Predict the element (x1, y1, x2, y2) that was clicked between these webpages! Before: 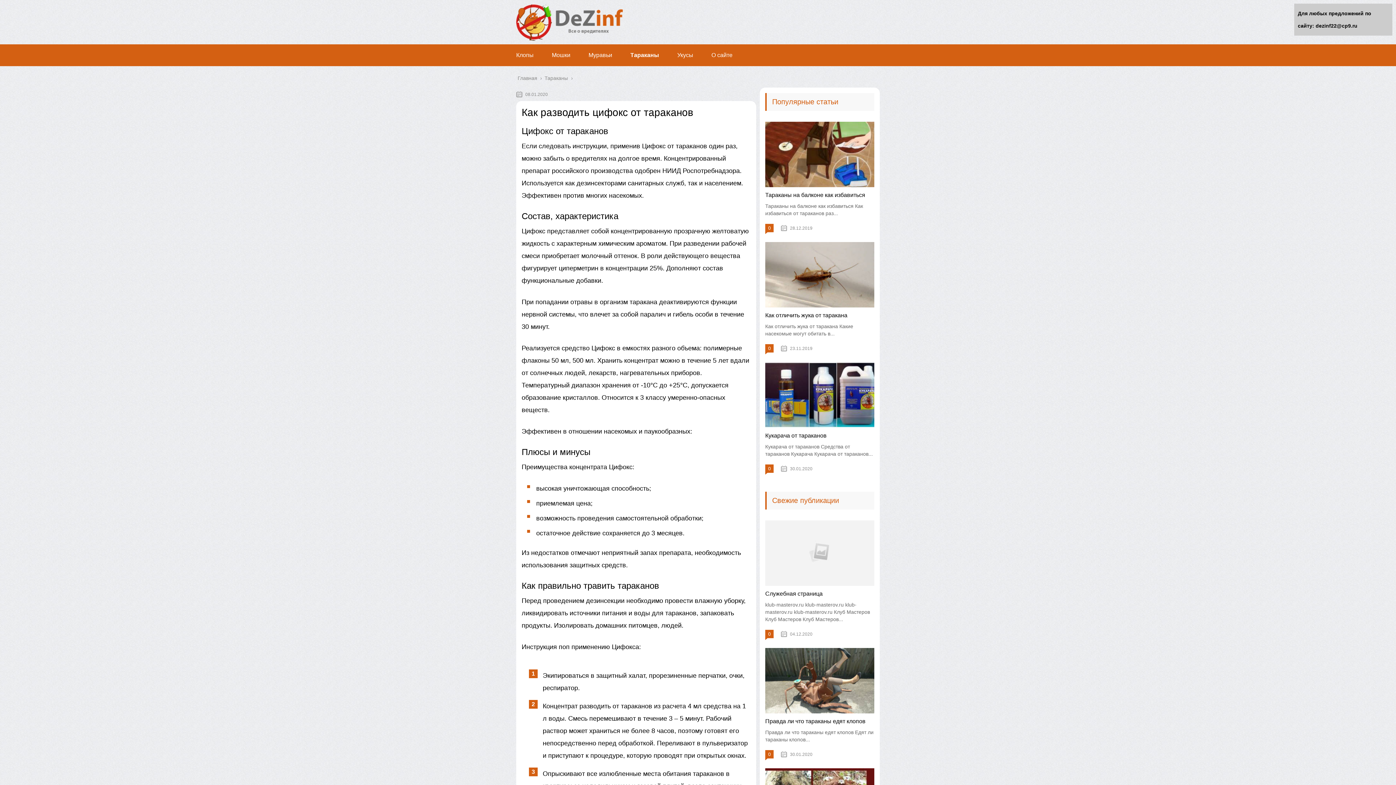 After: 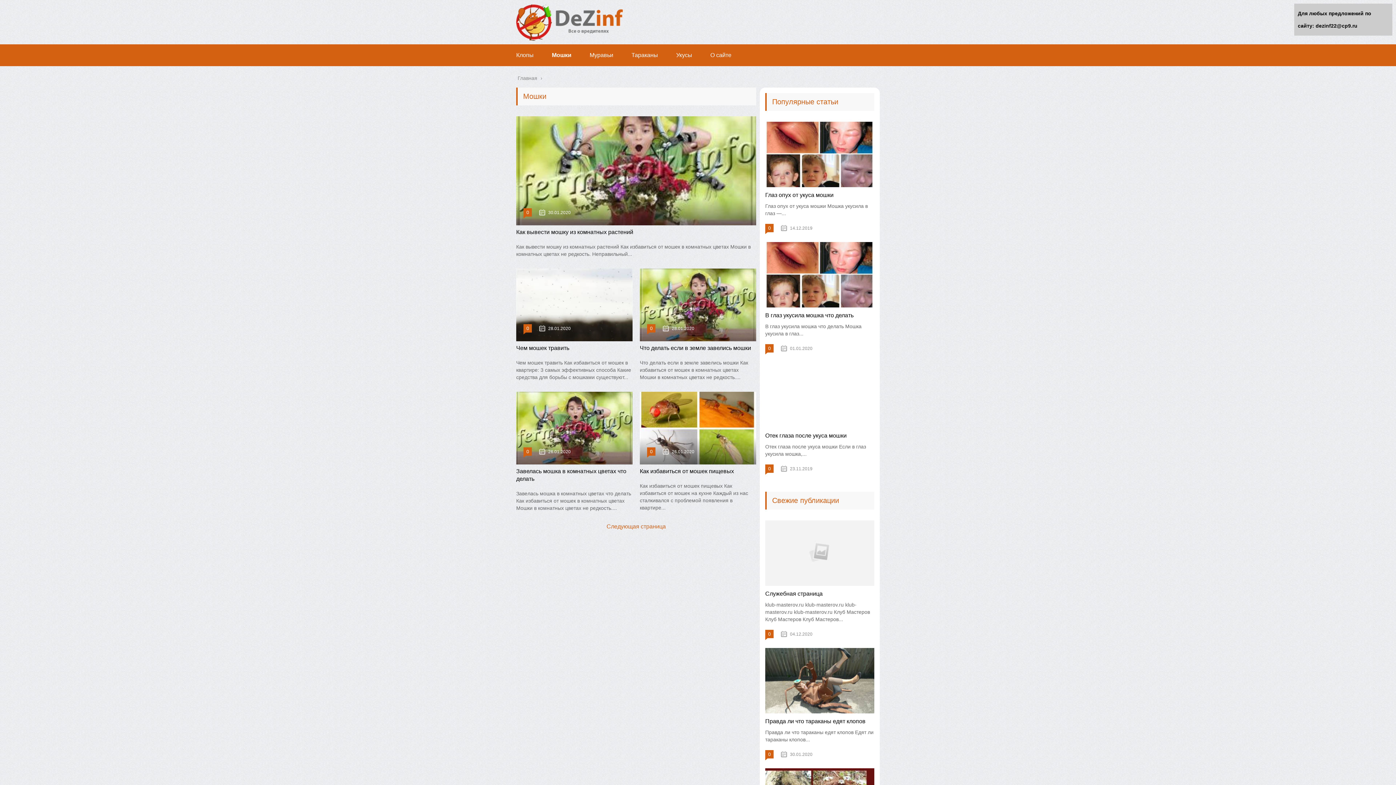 Action: bbox: (552, 52, 570, 58) label: Мошки